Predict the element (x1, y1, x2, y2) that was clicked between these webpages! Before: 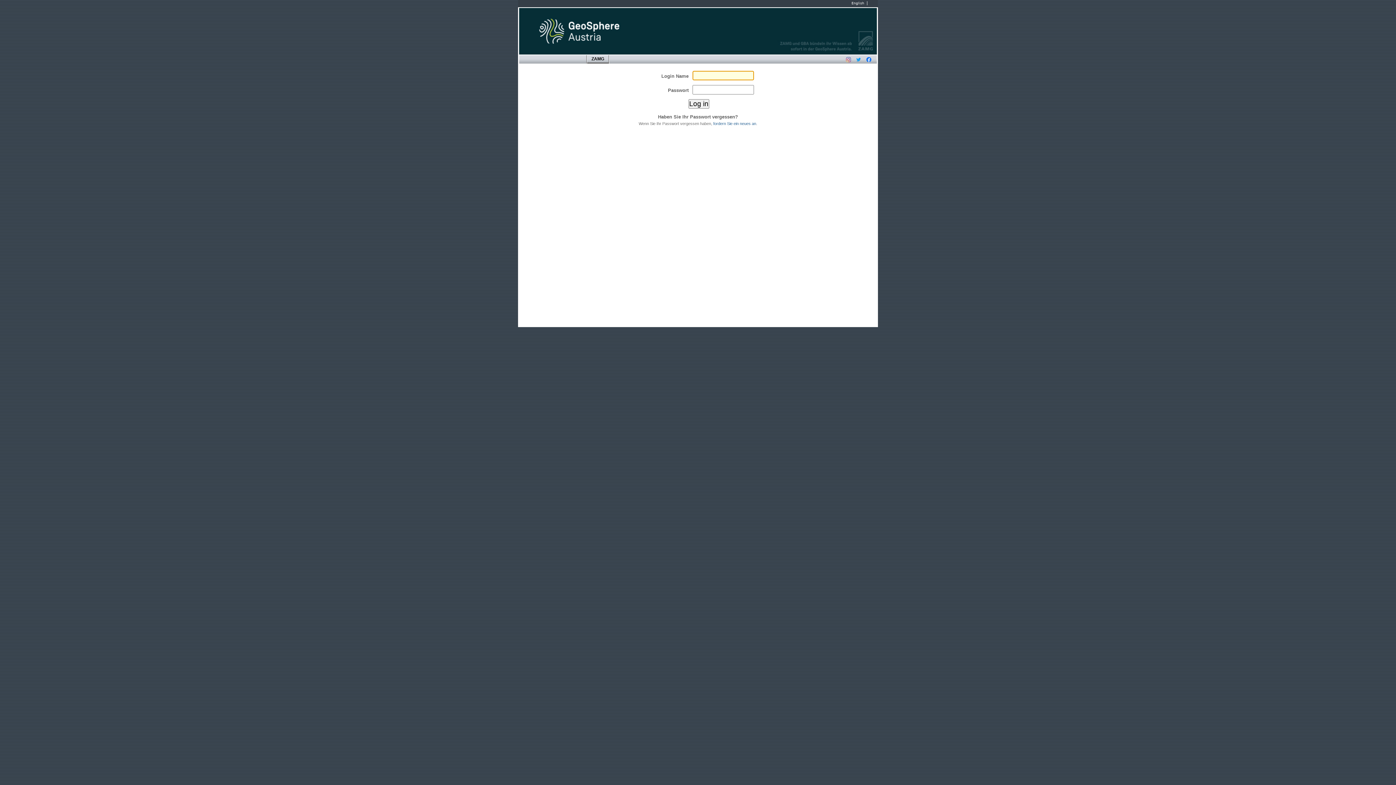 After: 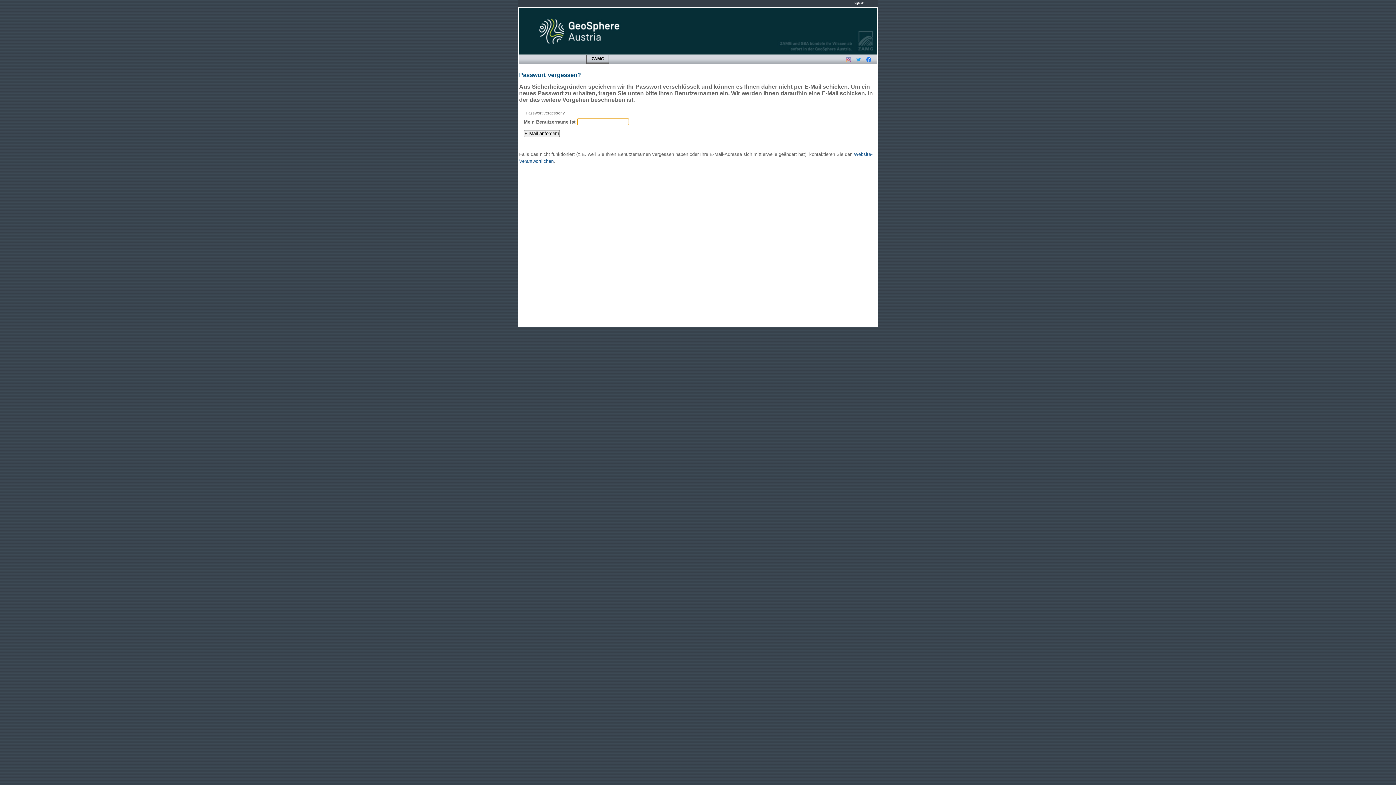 Action: bbox: (713, 121, 756, 125) label: fordern Sie ein neues an